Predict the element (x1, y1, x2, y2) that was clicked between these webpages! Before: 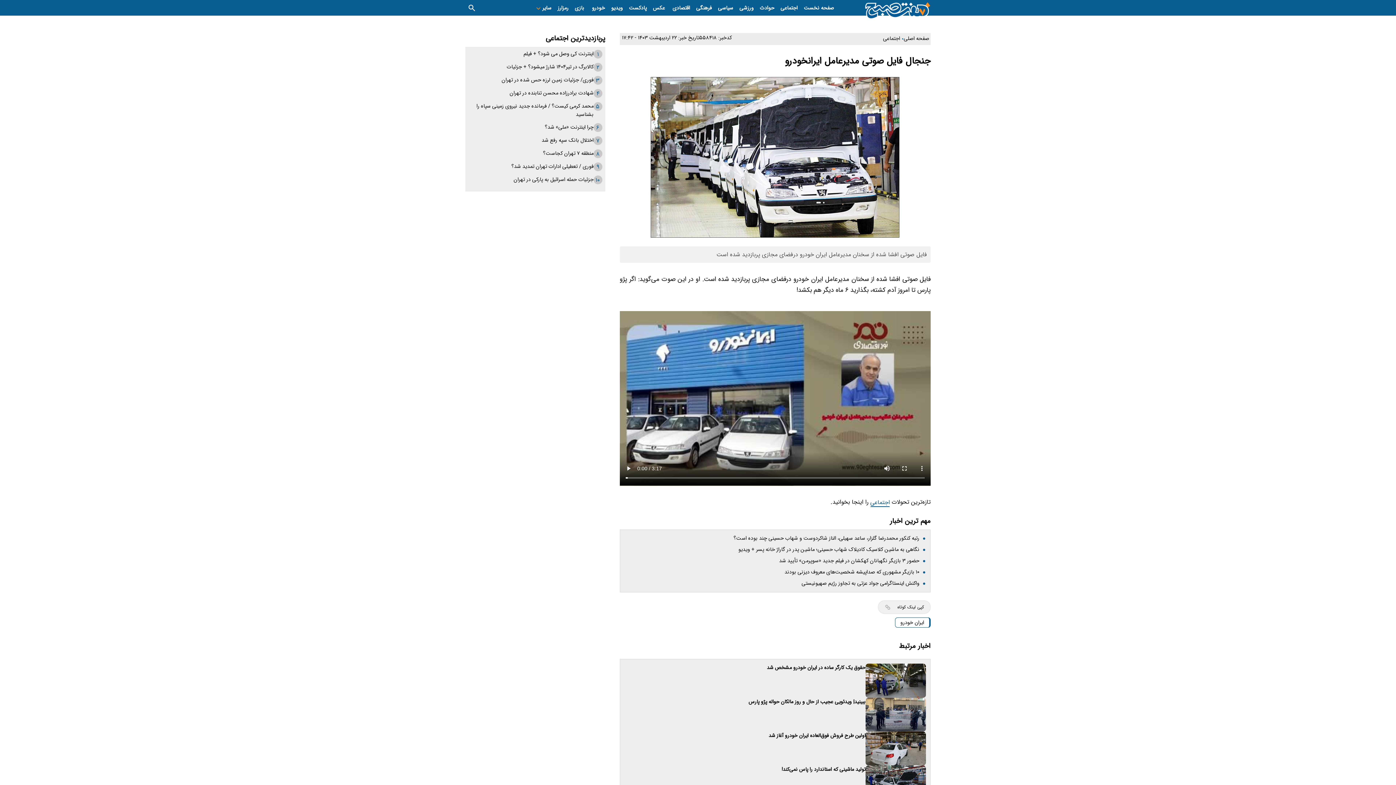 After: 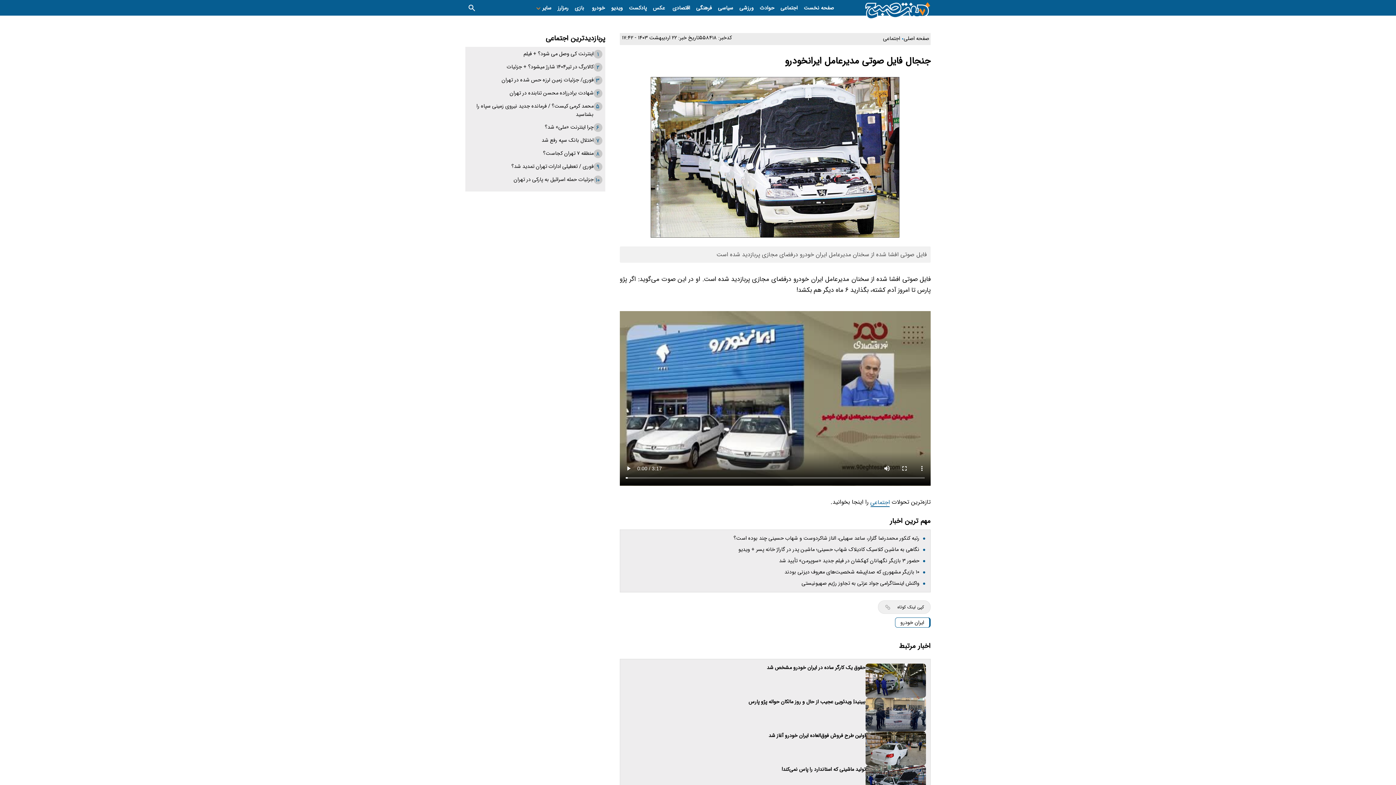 Action: bbox: (781, 765, 865, 773) label: تولید ماشینی که استاندارد را پاس نمی‌کند!